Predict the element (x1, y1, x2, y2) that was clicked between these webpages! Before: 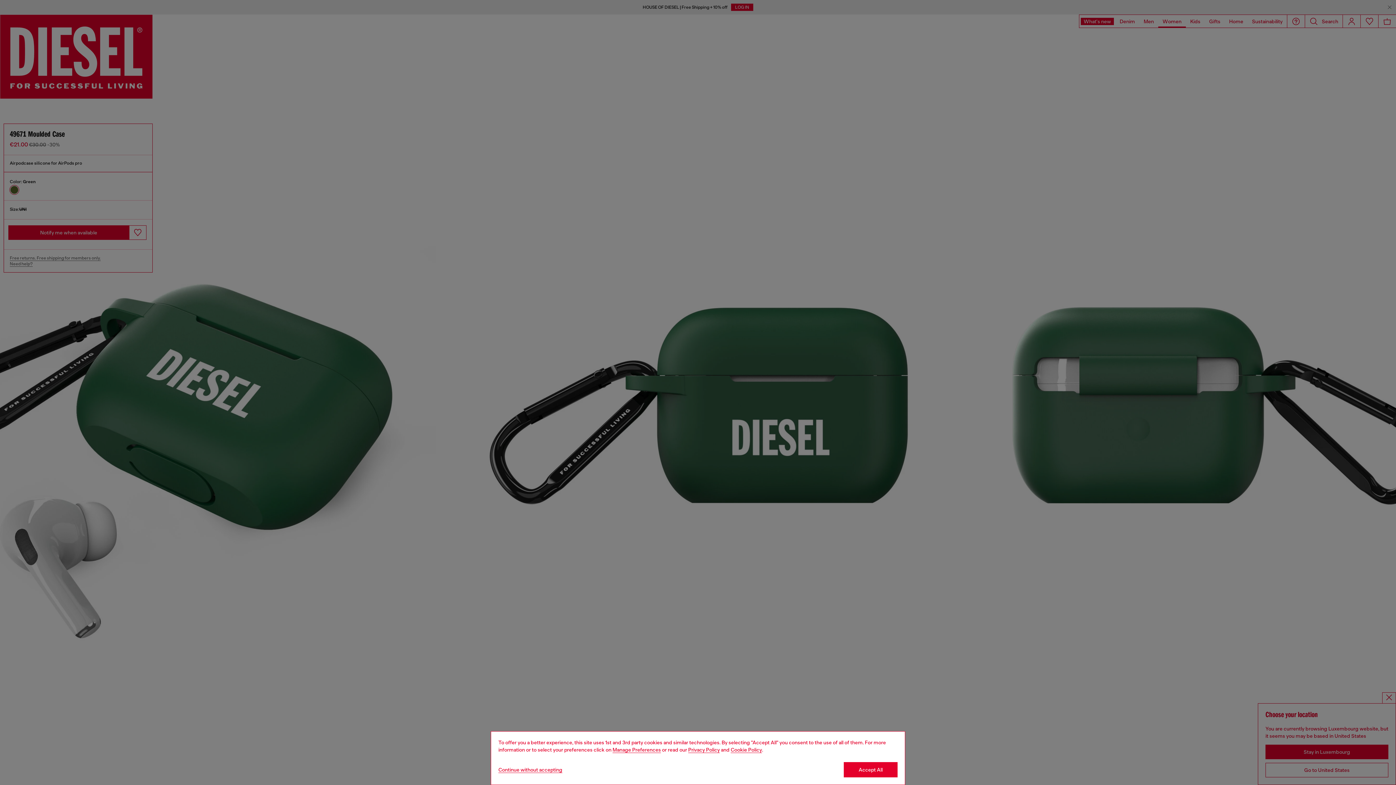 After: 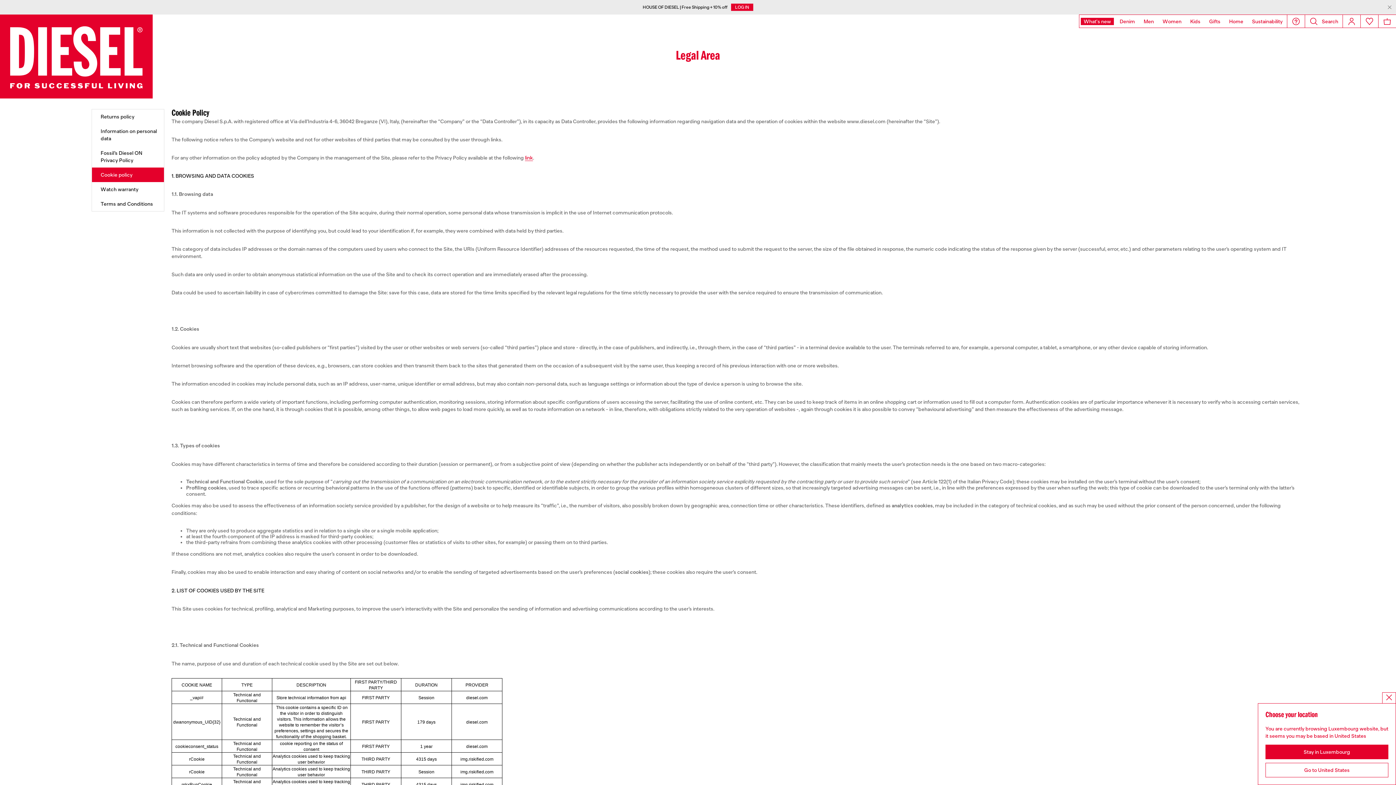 Action: bbox: (730, 747, 762, 753) label: Cookie Policy